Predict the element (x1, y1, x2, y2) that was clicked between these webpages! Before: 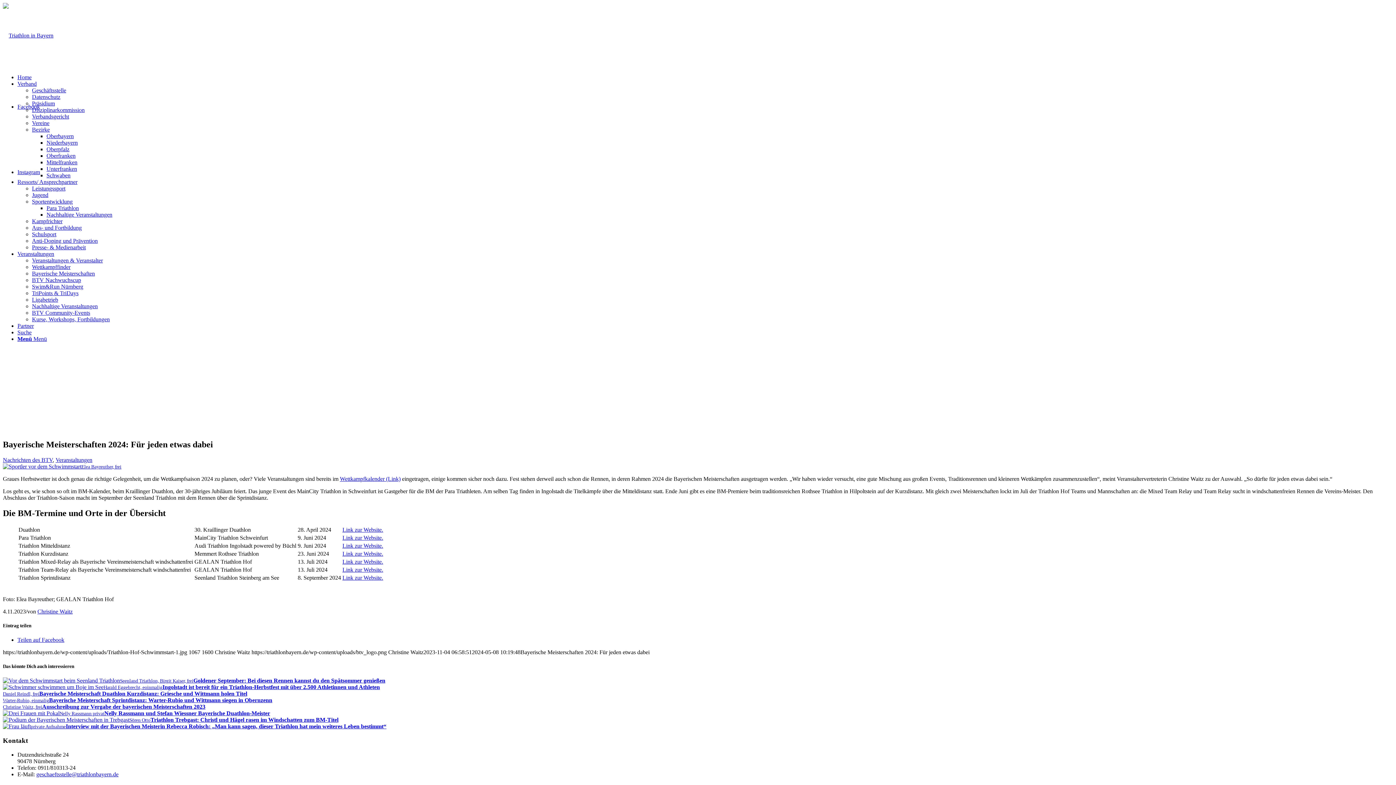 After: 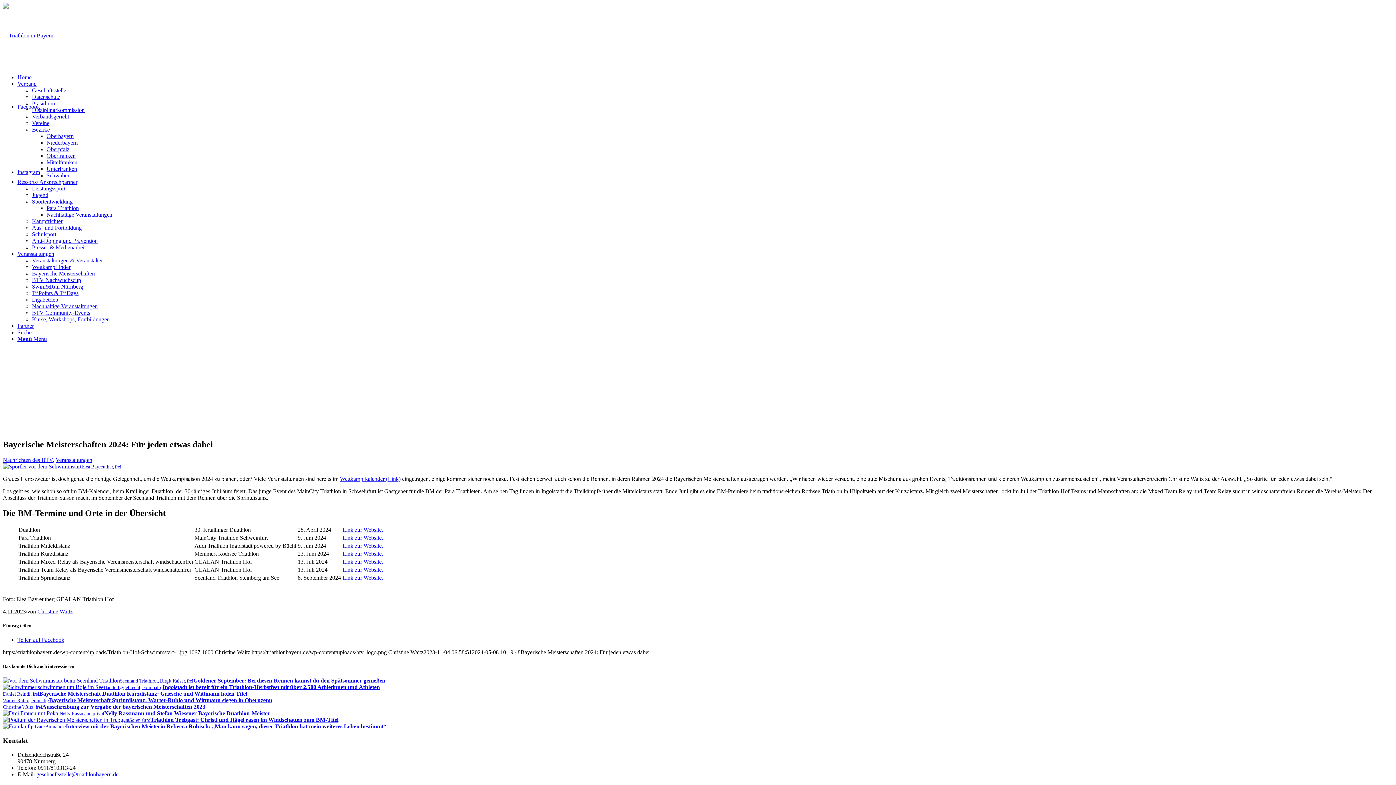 Action: label: Link zur Website. bbox: (342, 574, 383, 580)